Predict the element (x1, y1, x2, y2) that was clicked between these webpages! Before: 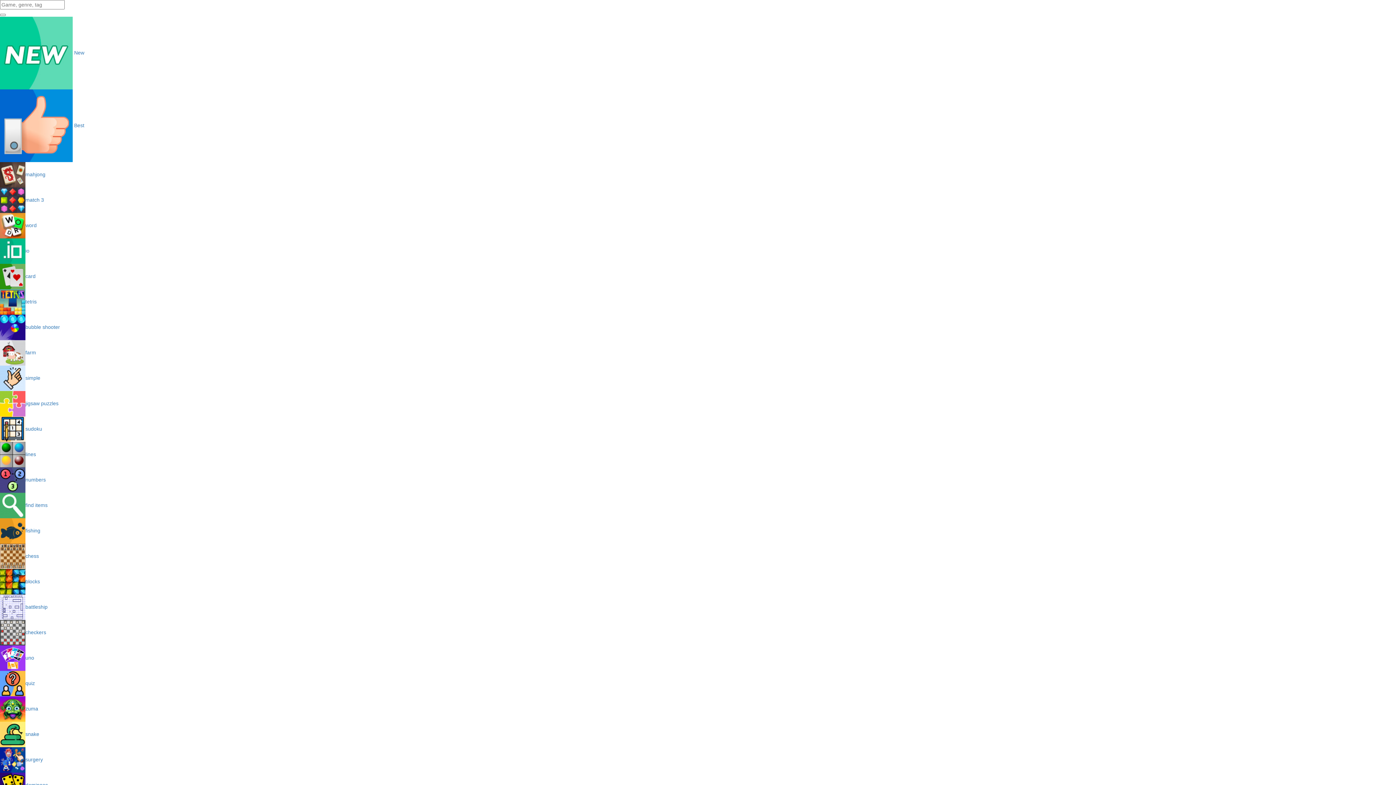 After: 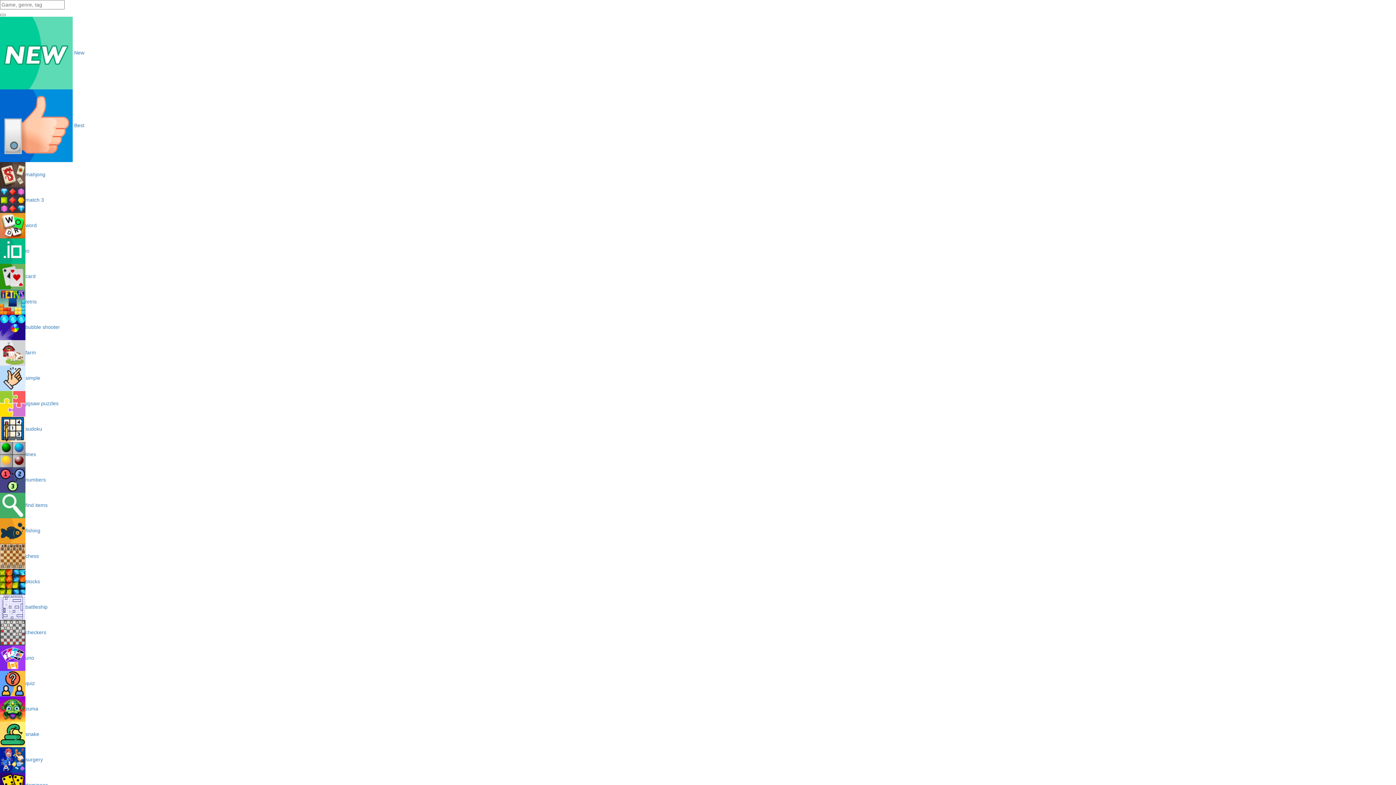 Action: label: tetris bbox: (0, 298, 36, 304)